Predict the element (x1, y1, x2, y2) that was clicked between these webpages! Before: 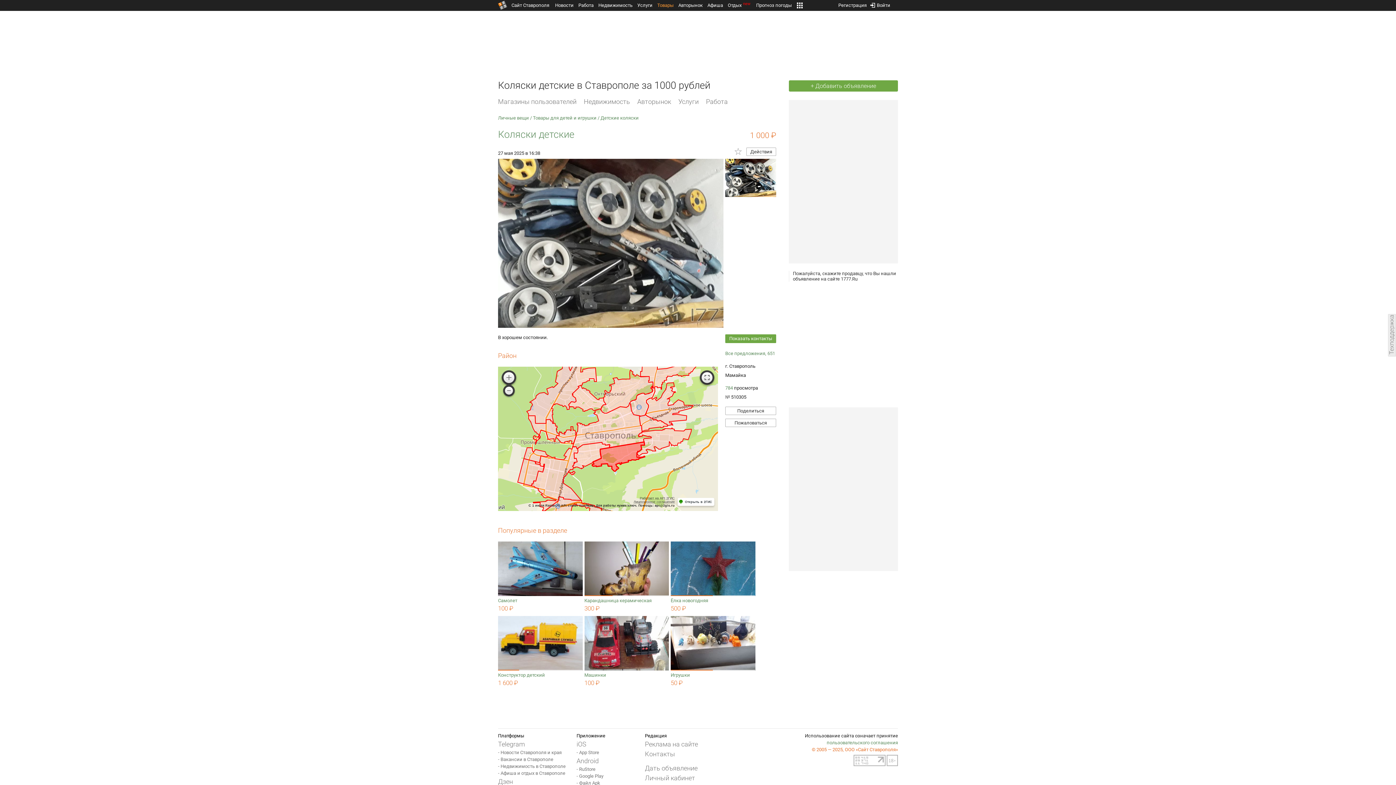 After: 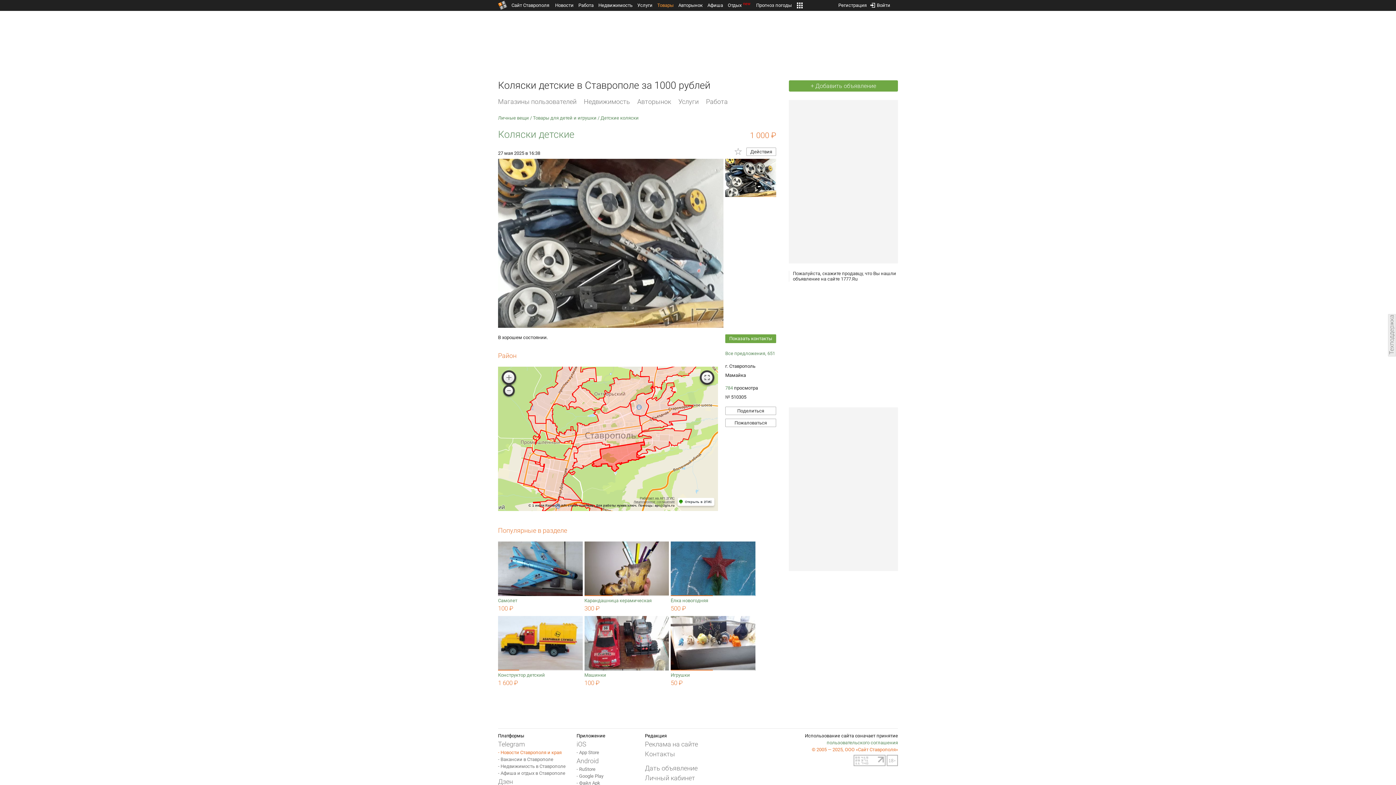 Action: bbox: (498, 749, 561, 756) label: - Новости Ставрополя и края